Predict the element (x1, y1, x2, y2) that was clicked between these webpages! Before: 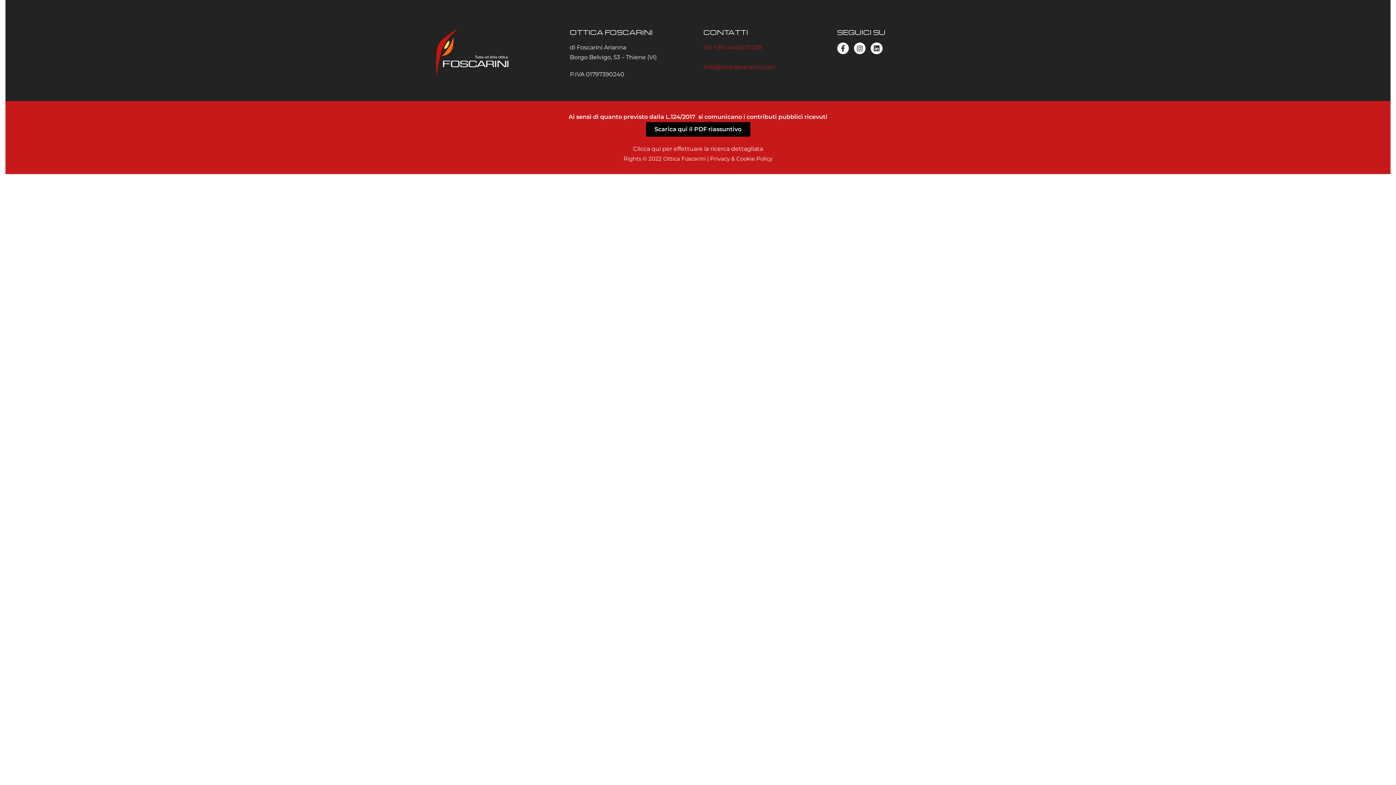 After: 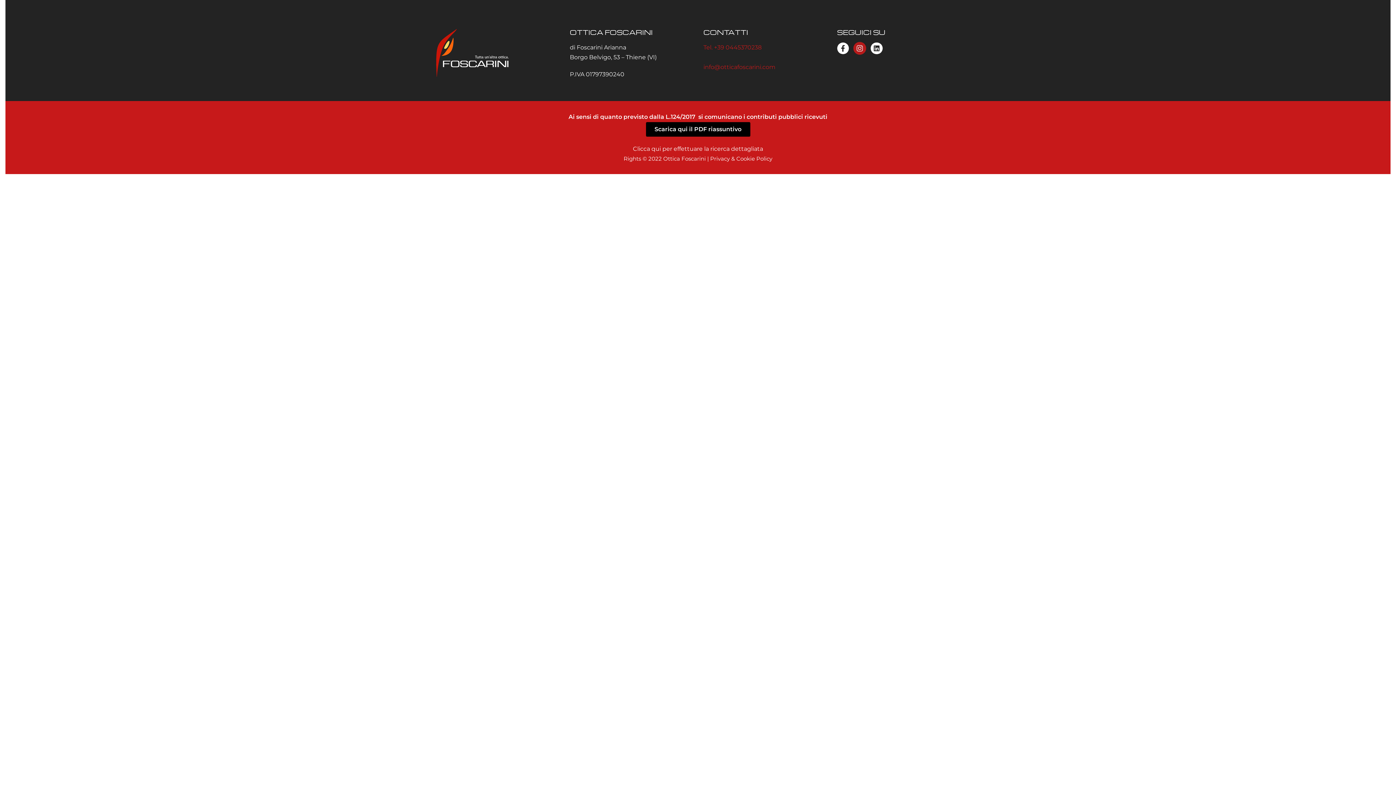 Action: label: Instagram bbox: (854, 42, 865, 54)